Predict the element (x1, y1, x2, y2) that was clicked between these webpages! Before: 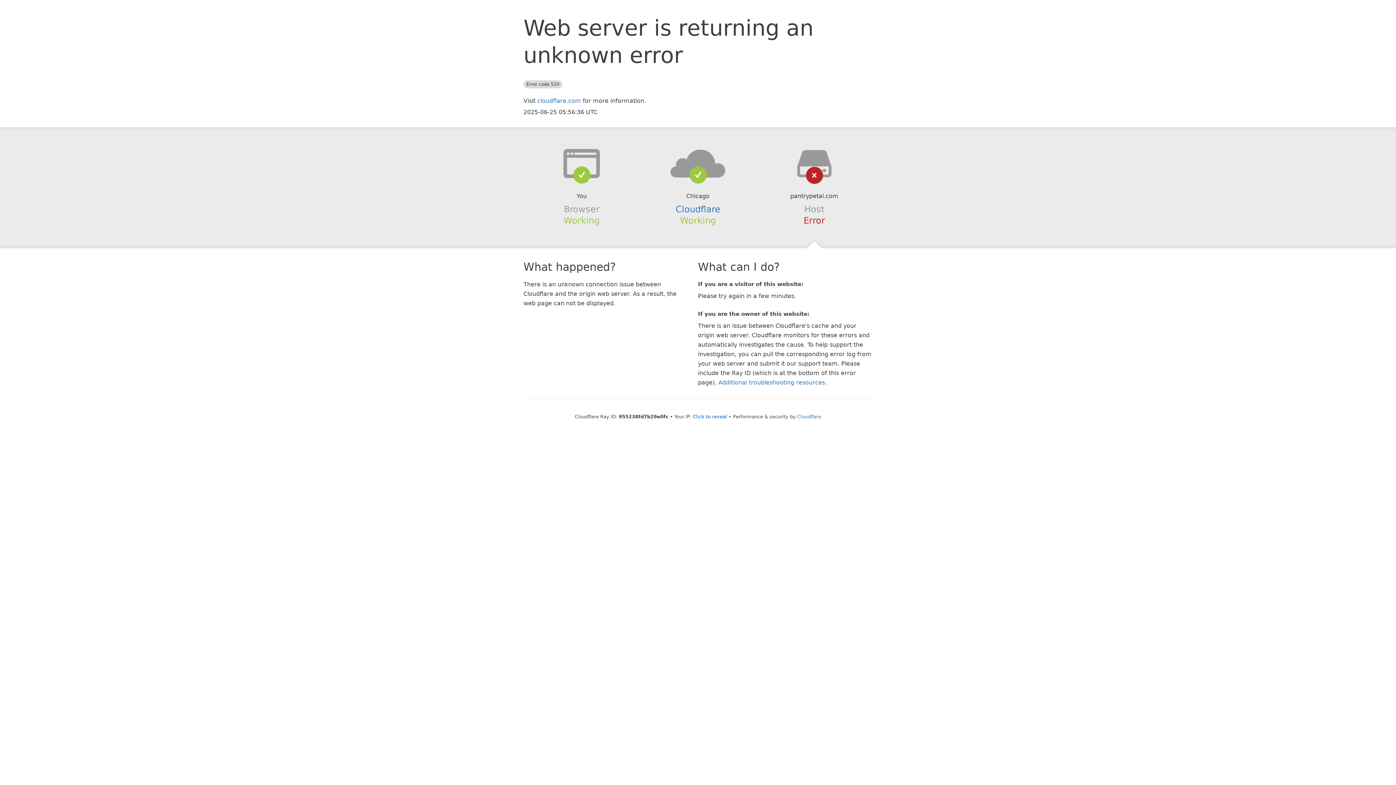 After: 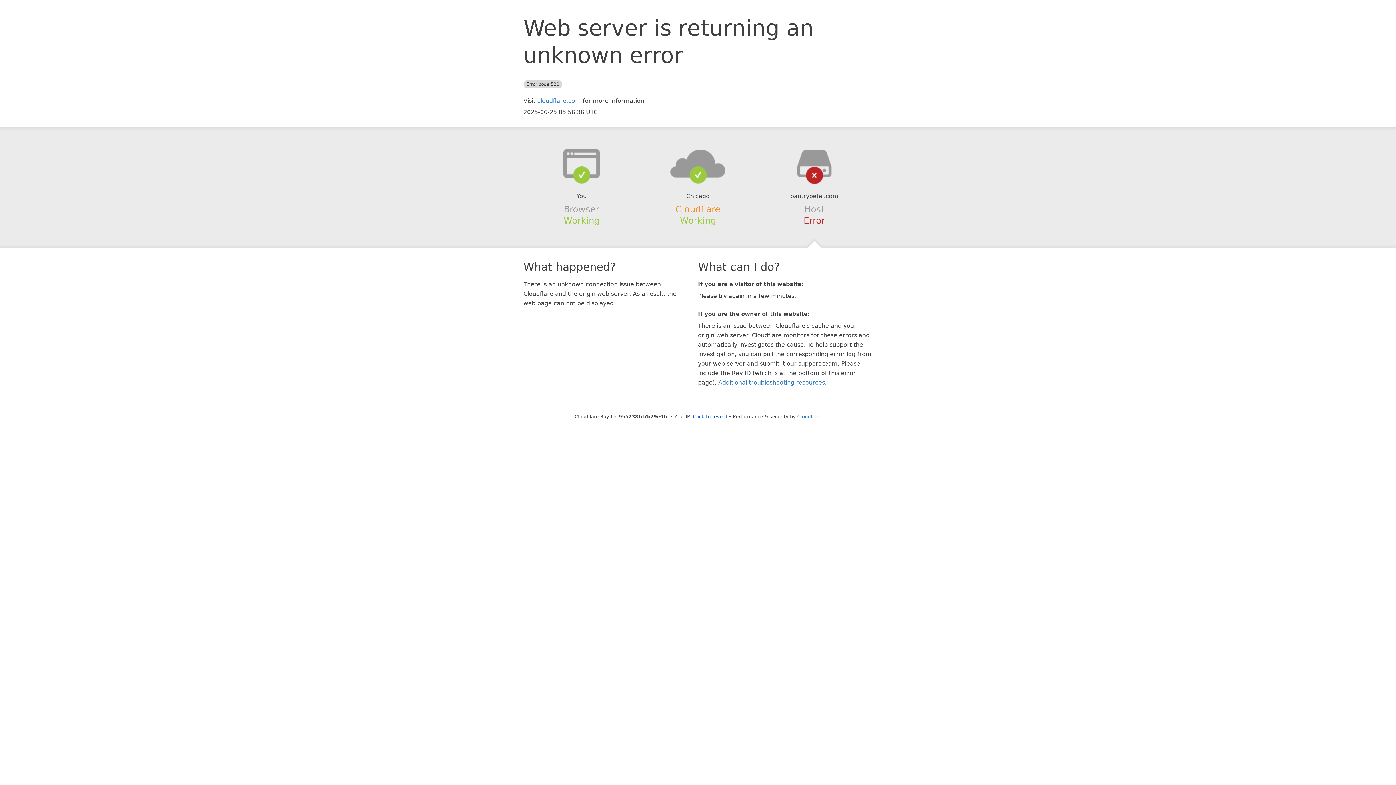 Action: bbox: (675, 204, 720, 214) label: Cloudflare